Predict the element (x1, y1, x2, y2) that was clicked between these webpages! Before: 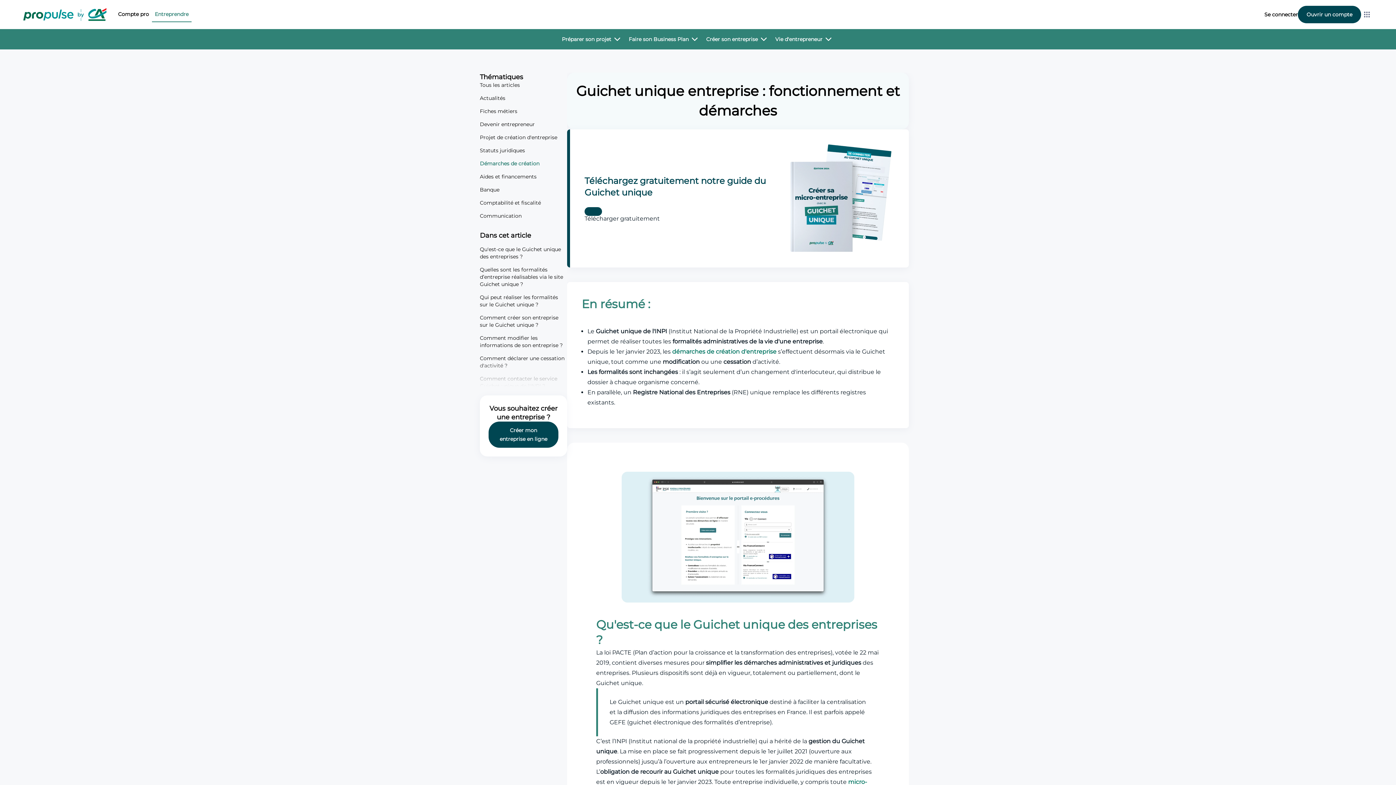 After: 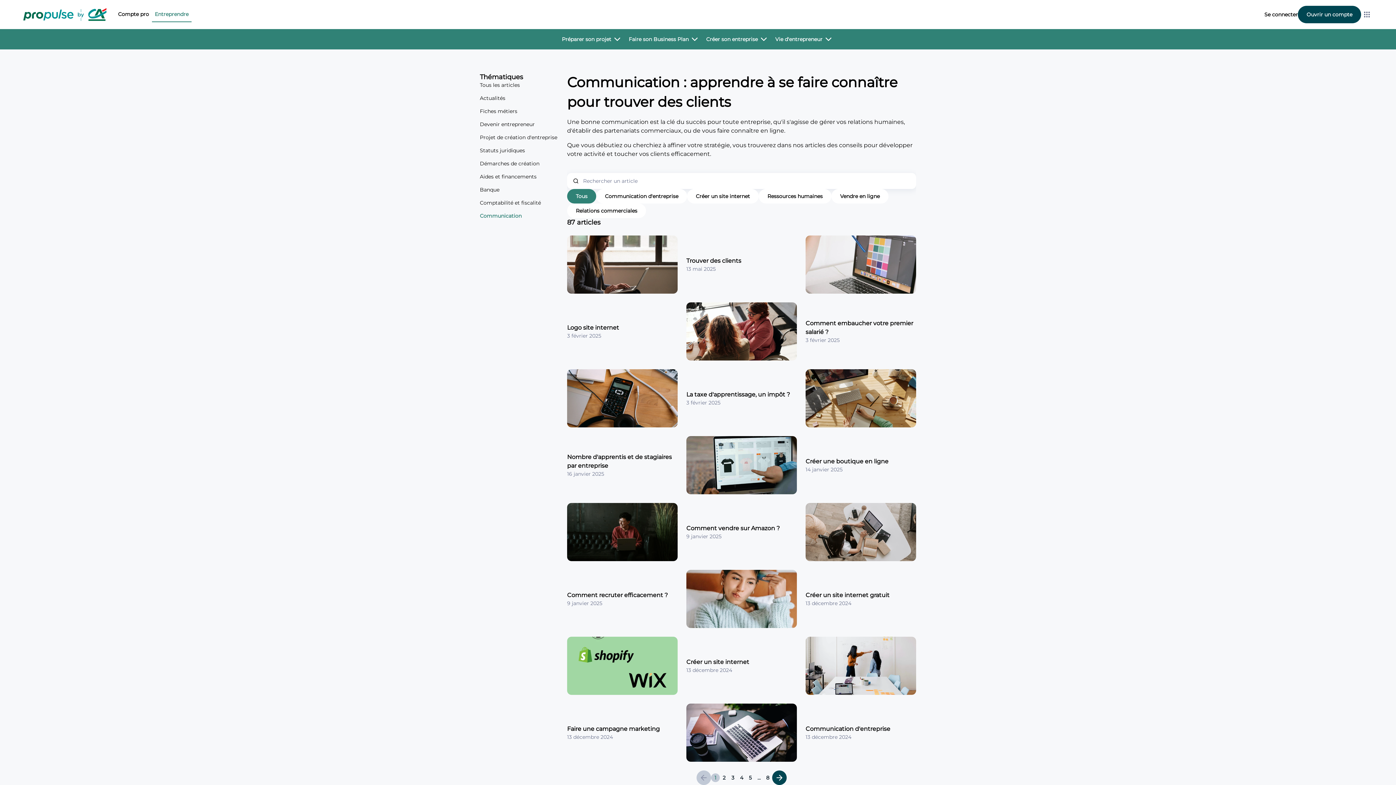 Action: bbox: (480, 212, 521, 219) label: Communication